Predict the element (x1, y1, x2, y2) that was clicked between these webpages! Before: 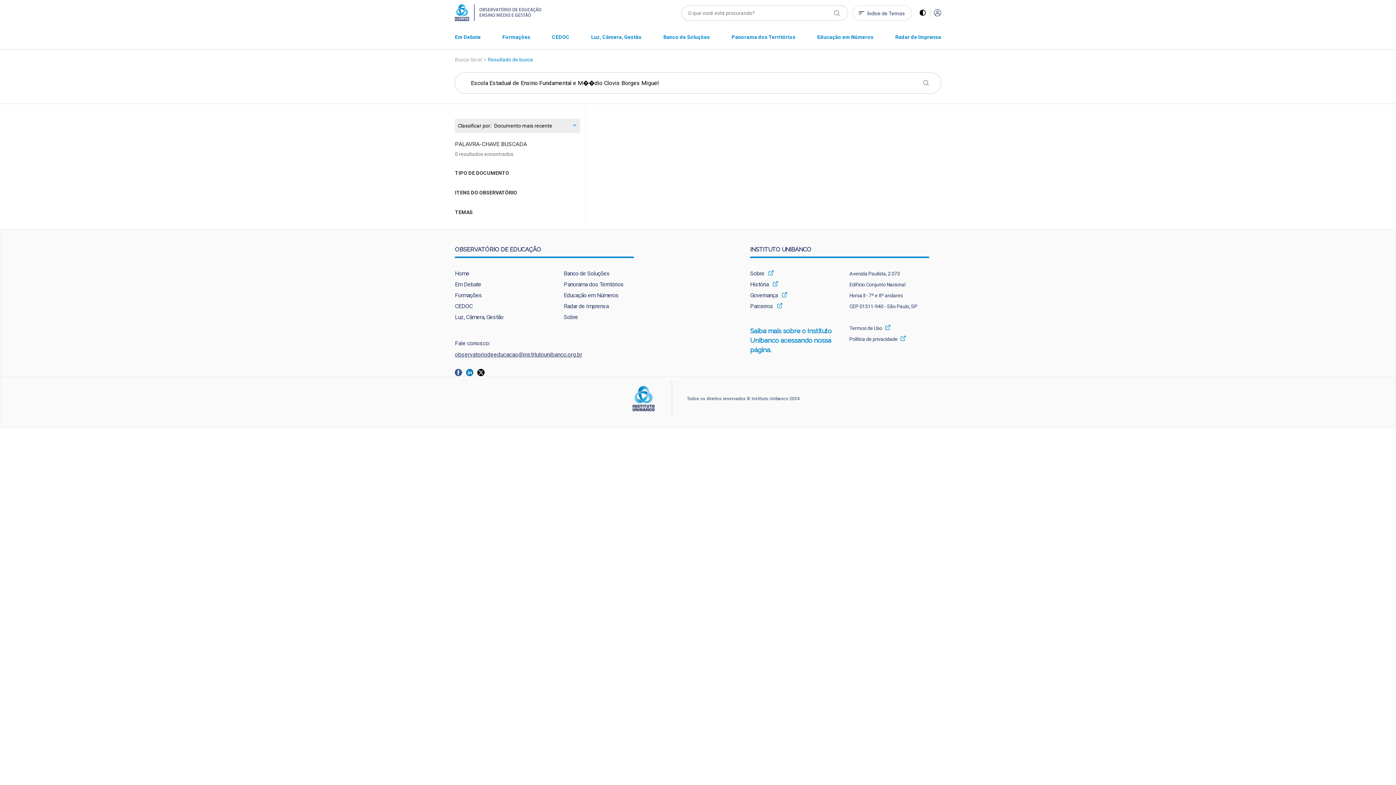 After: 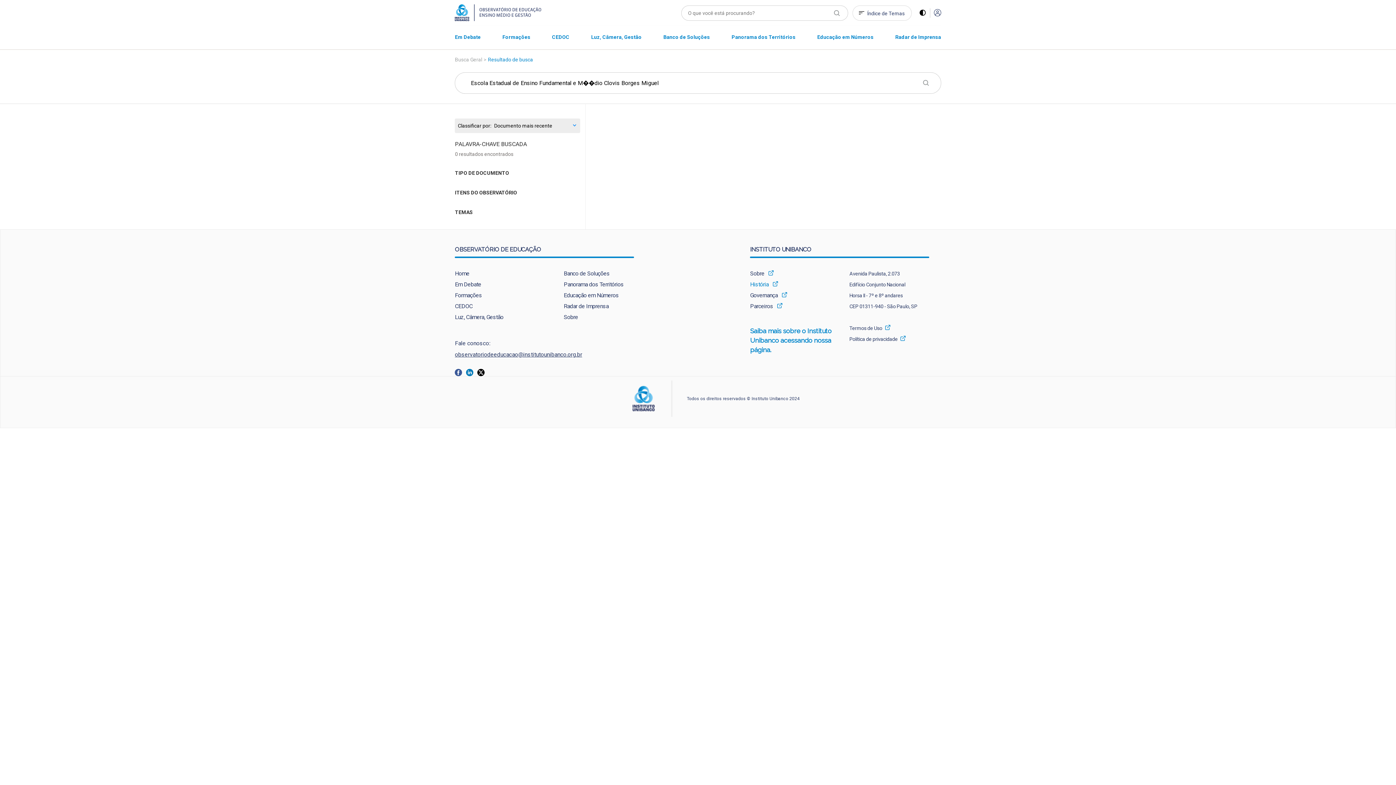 Action: label: História
Abre em uma nova guia bbox: (750, 281, 768, 288)